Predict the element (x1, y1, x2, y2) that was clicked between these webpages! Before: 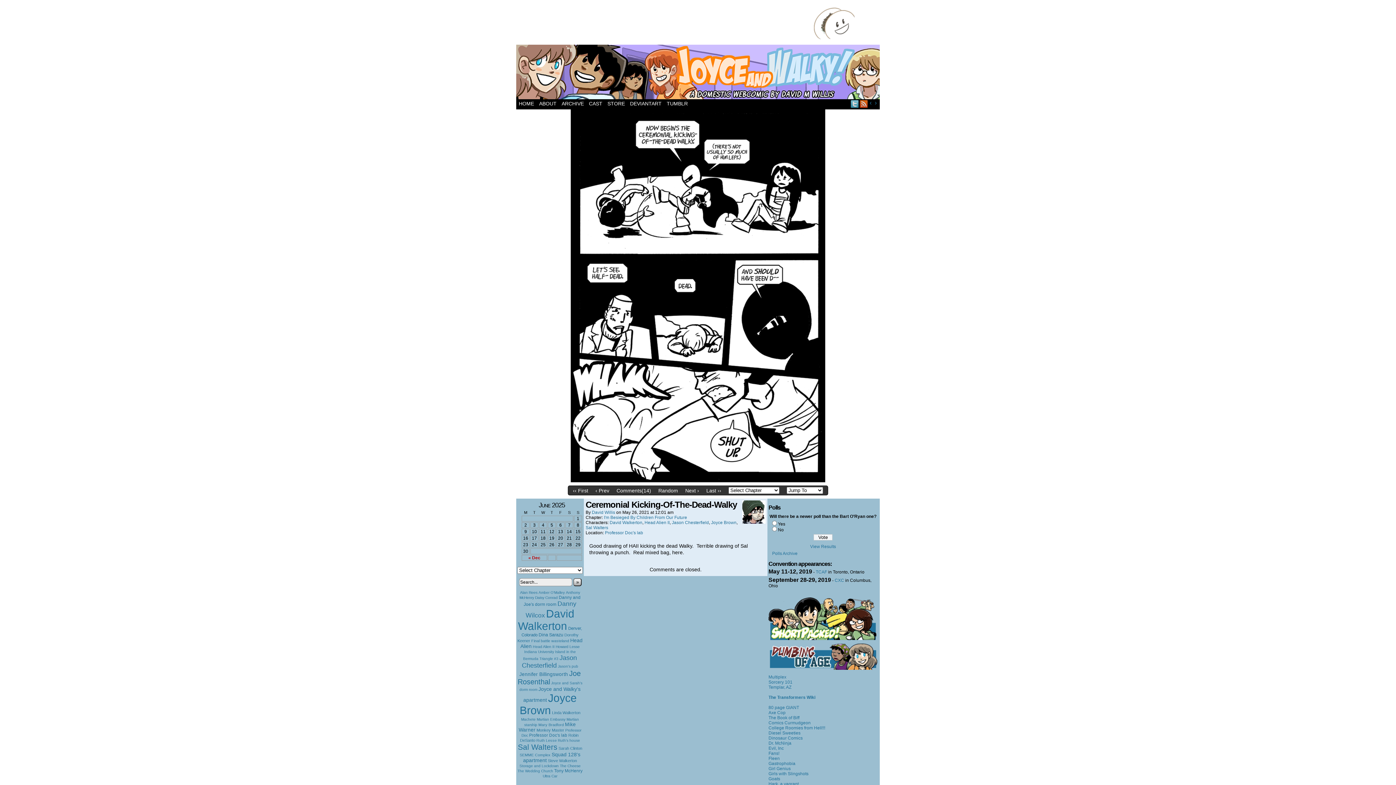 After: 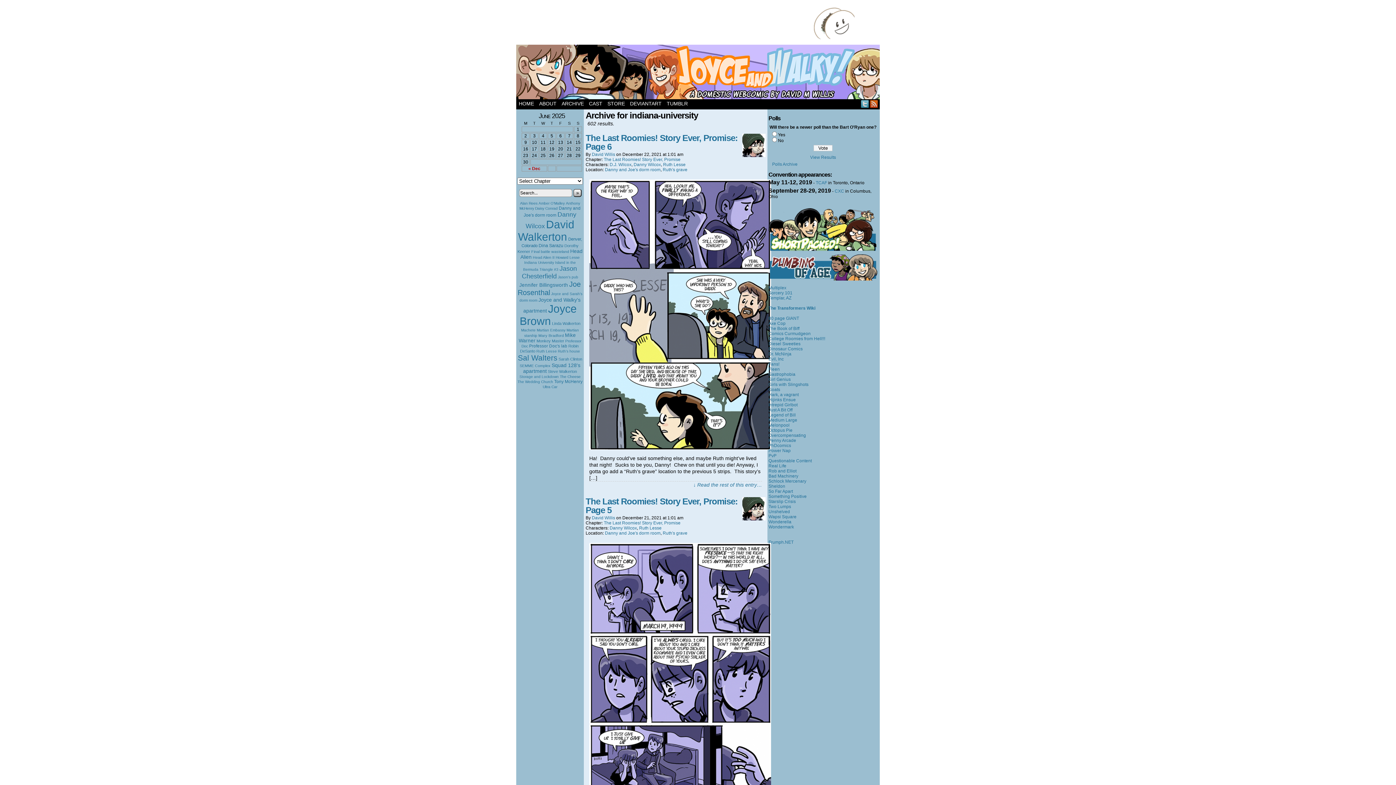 Action: label: Indiana University bbox: (524, 650, 554, 654)